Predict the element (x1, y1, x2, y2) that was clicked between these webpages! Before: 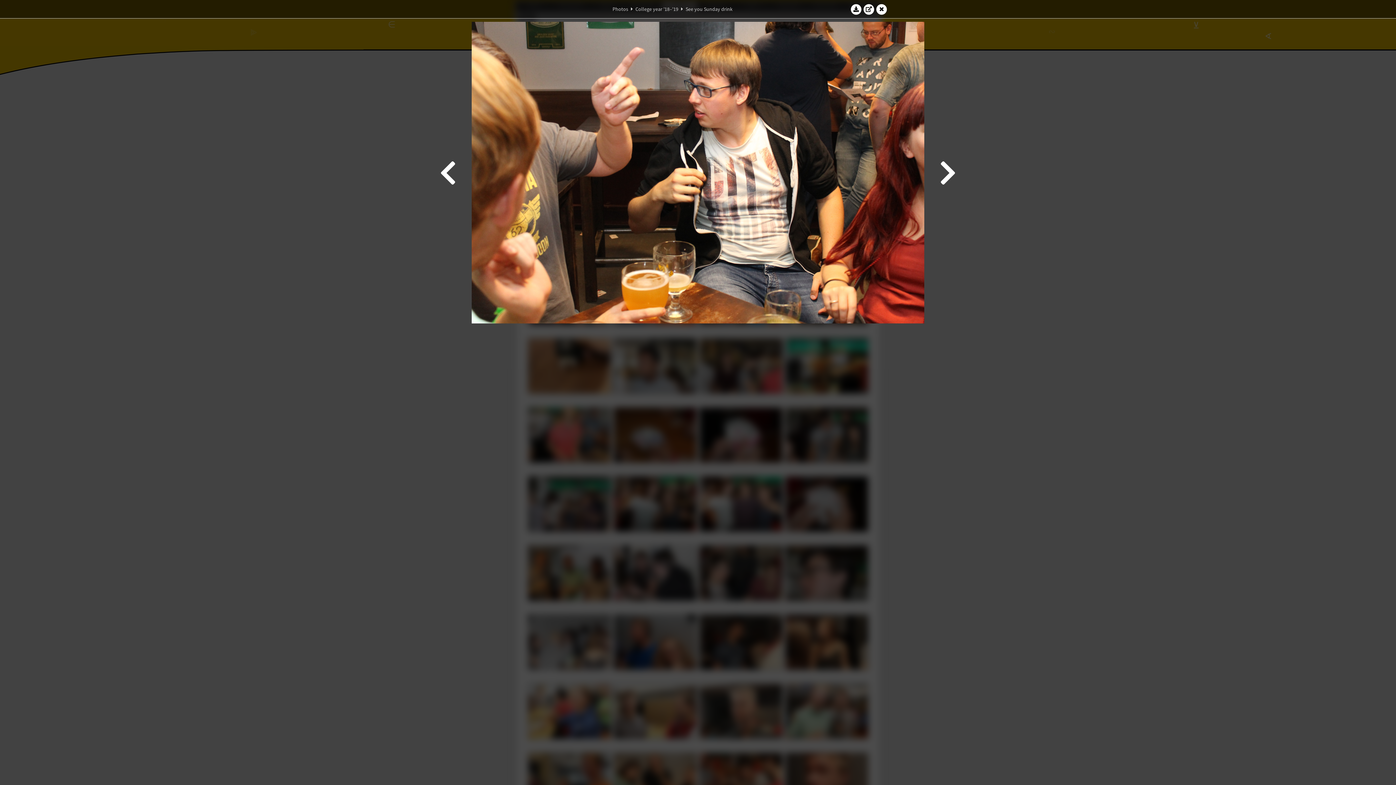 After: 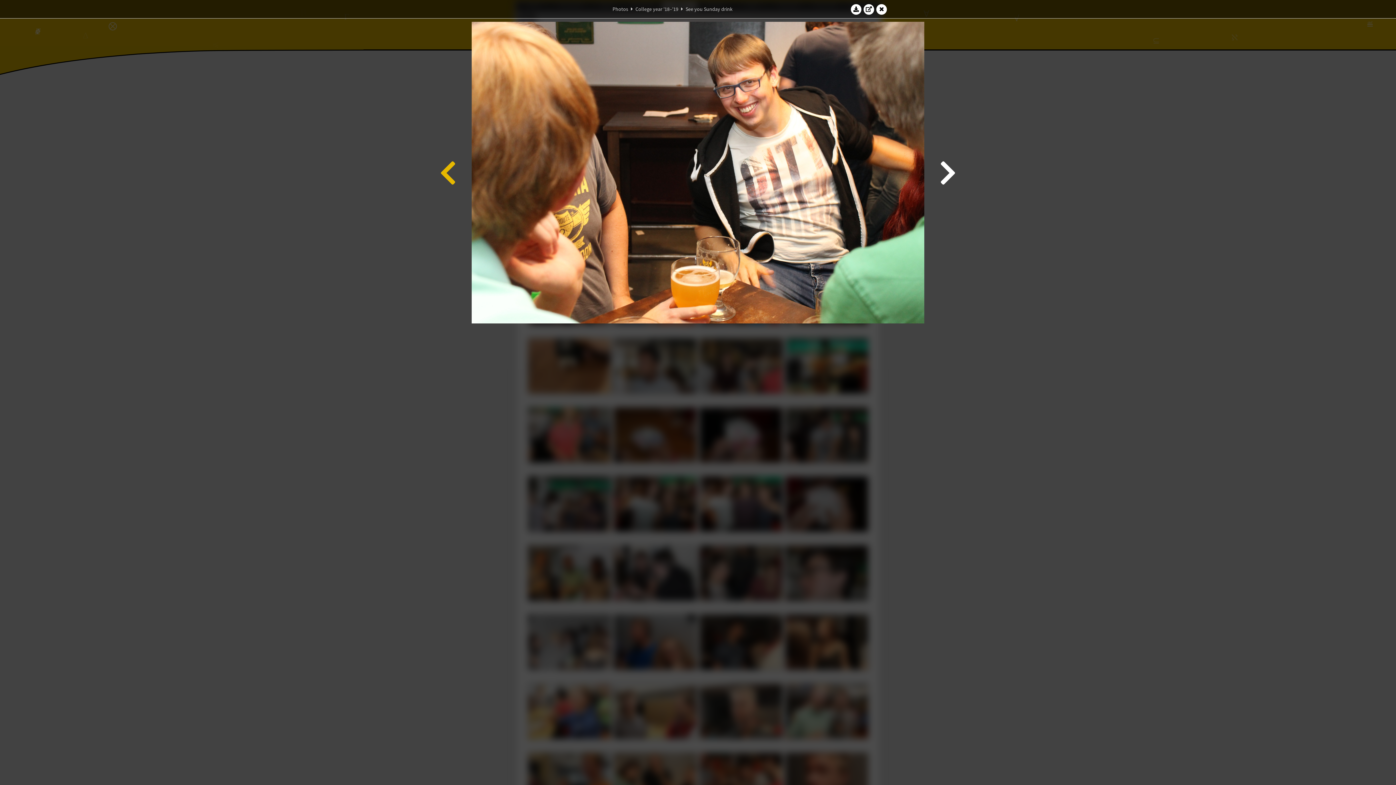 Action: bbox: (438, 21, 458, 323)